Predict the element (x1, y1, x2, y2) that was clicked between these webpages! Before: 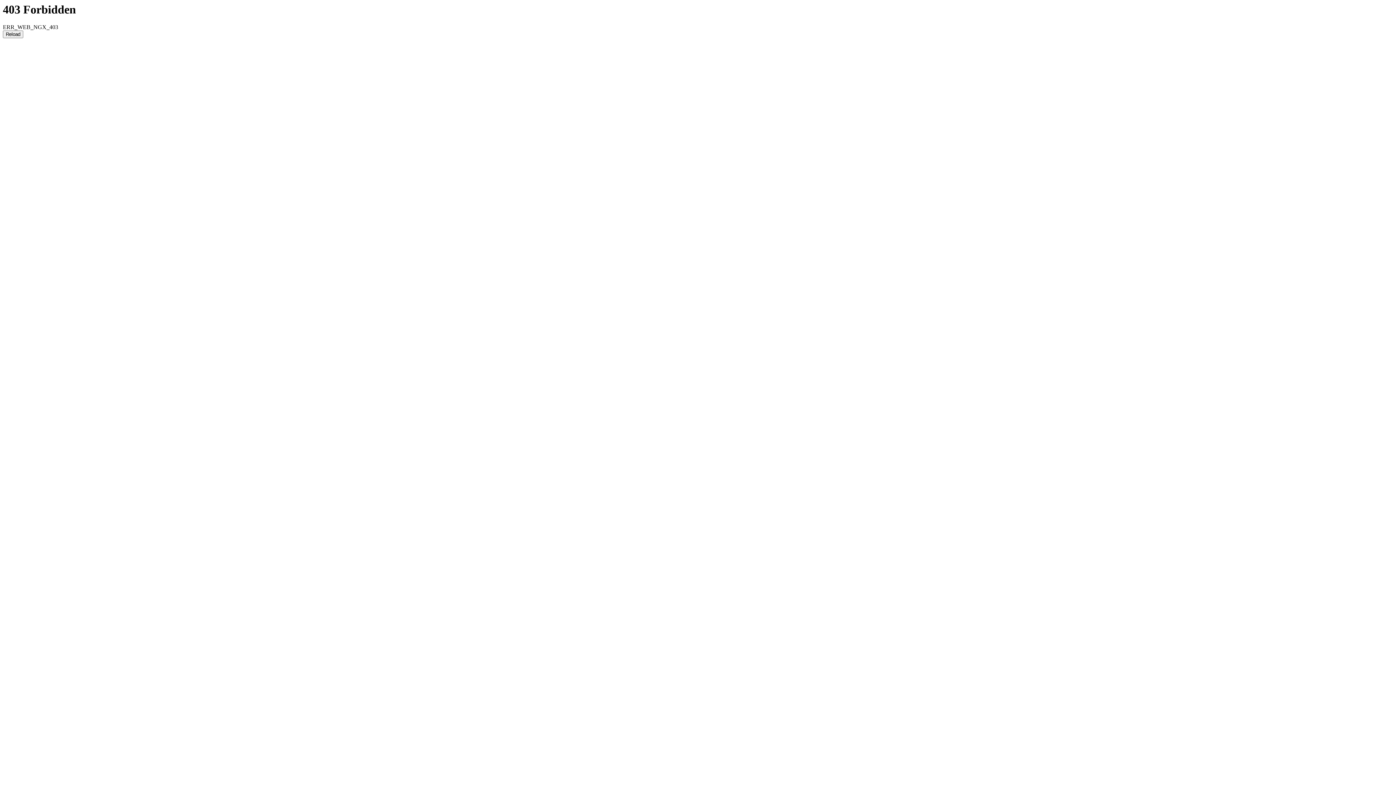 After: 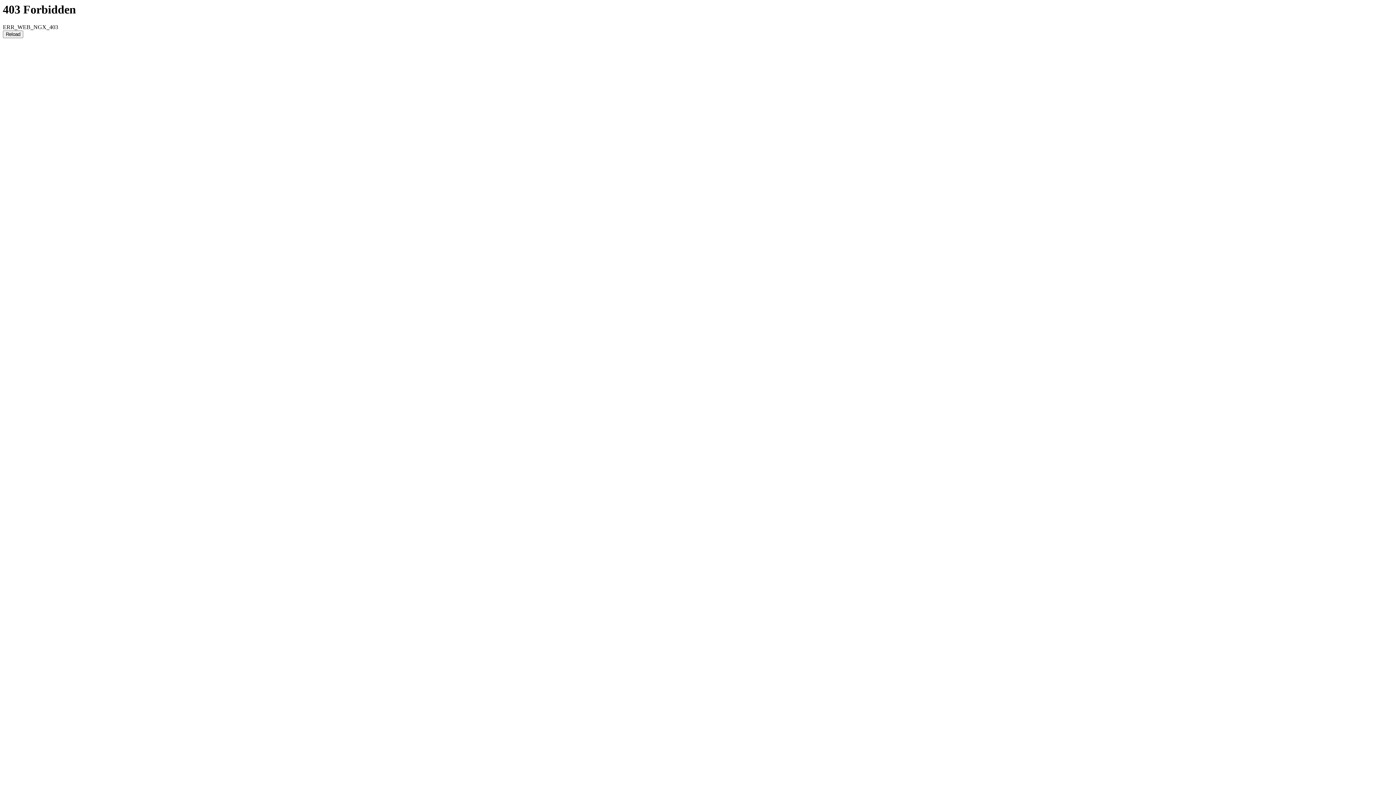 Action: bbox: (2, 30, 23, 38) label: Reload